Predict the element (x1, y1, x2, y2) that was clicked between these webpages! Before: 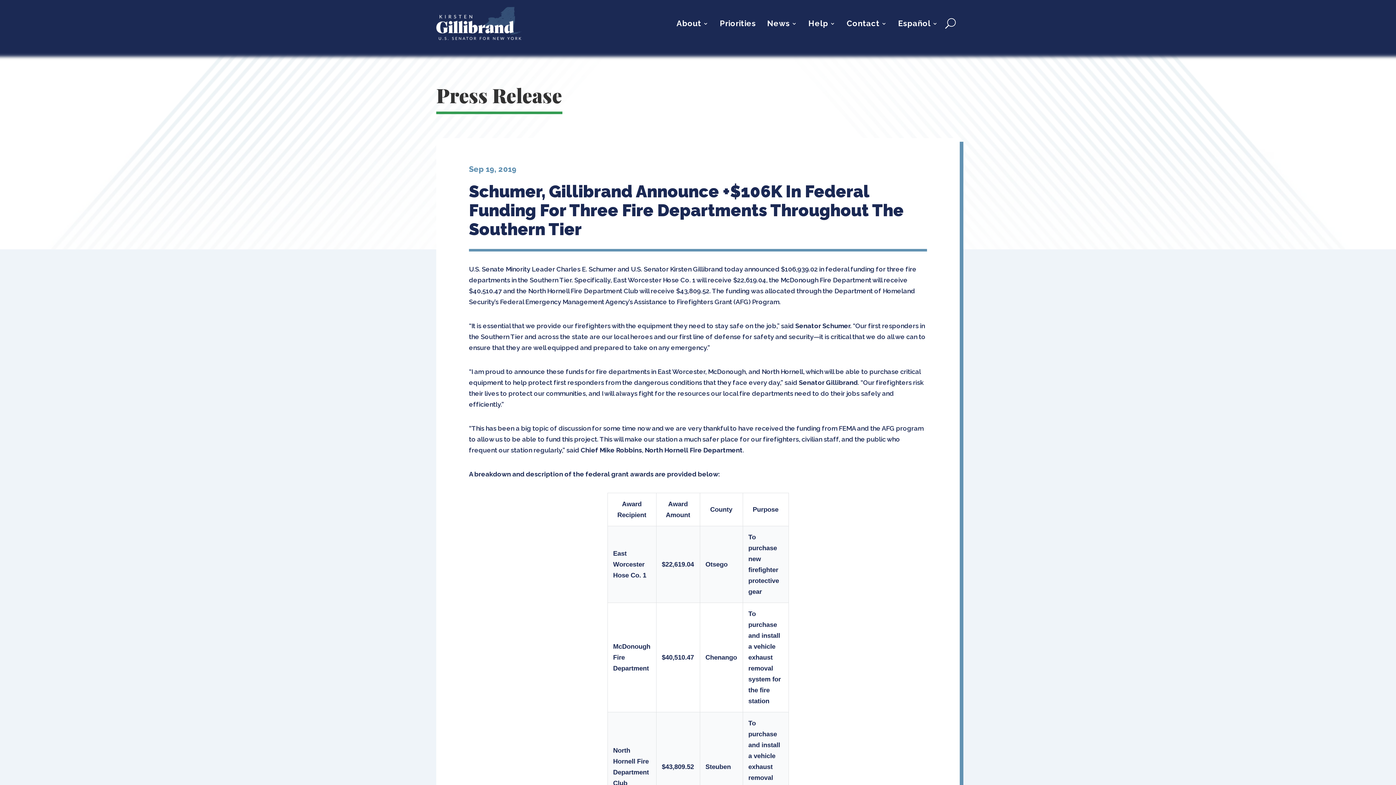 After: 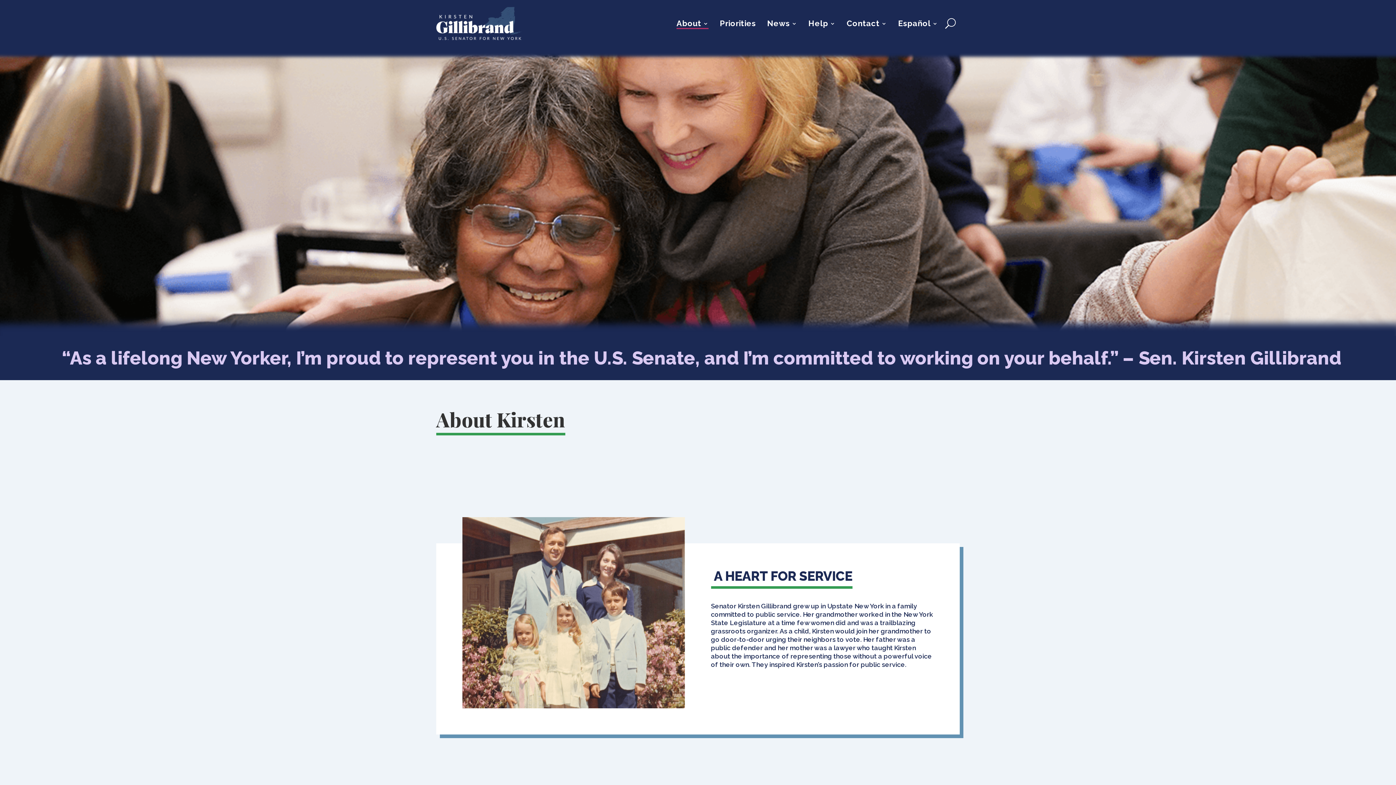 Action: label: About bbox: (676, 20, 708, 28)